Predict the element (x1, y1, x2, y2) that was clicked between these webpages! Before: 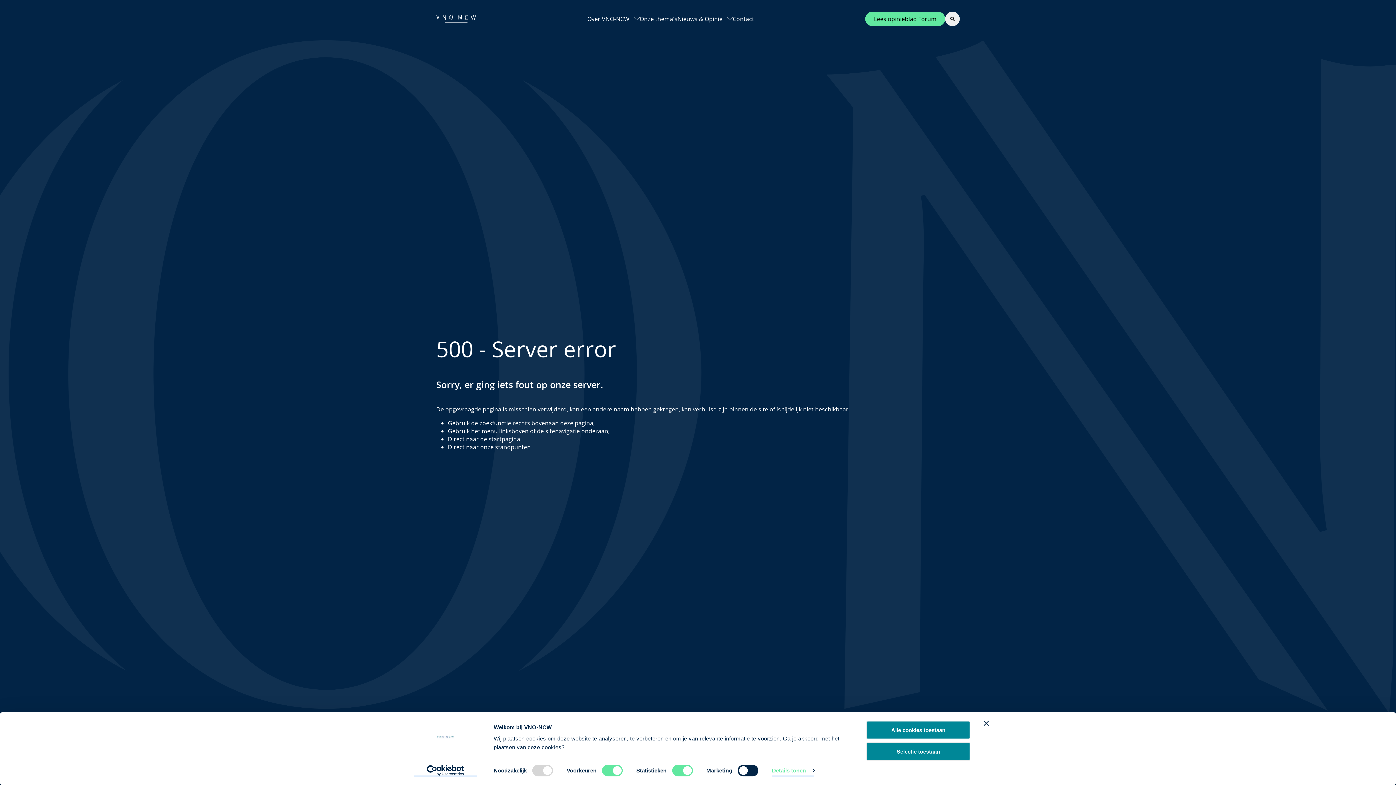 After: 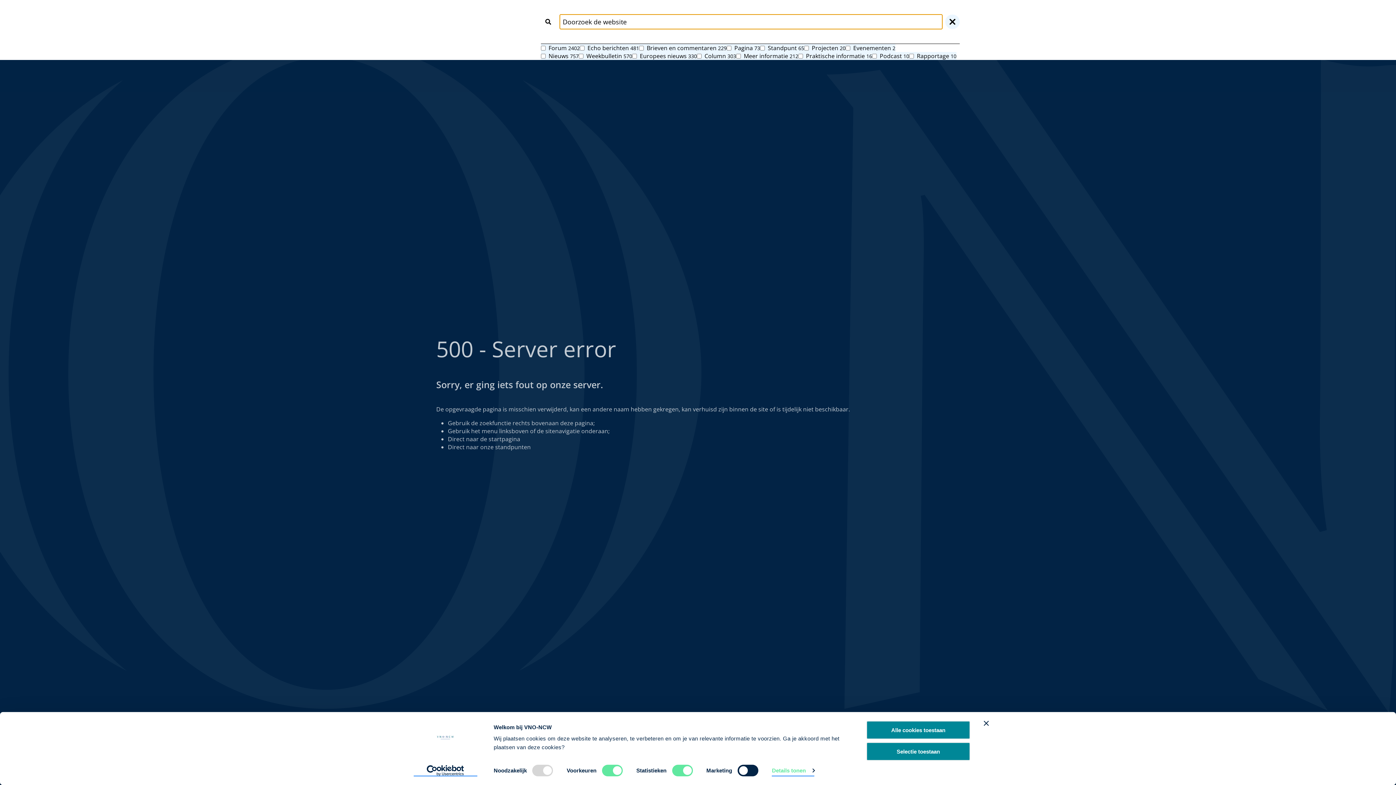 Action: bbox: (945, 11, 960, 26)